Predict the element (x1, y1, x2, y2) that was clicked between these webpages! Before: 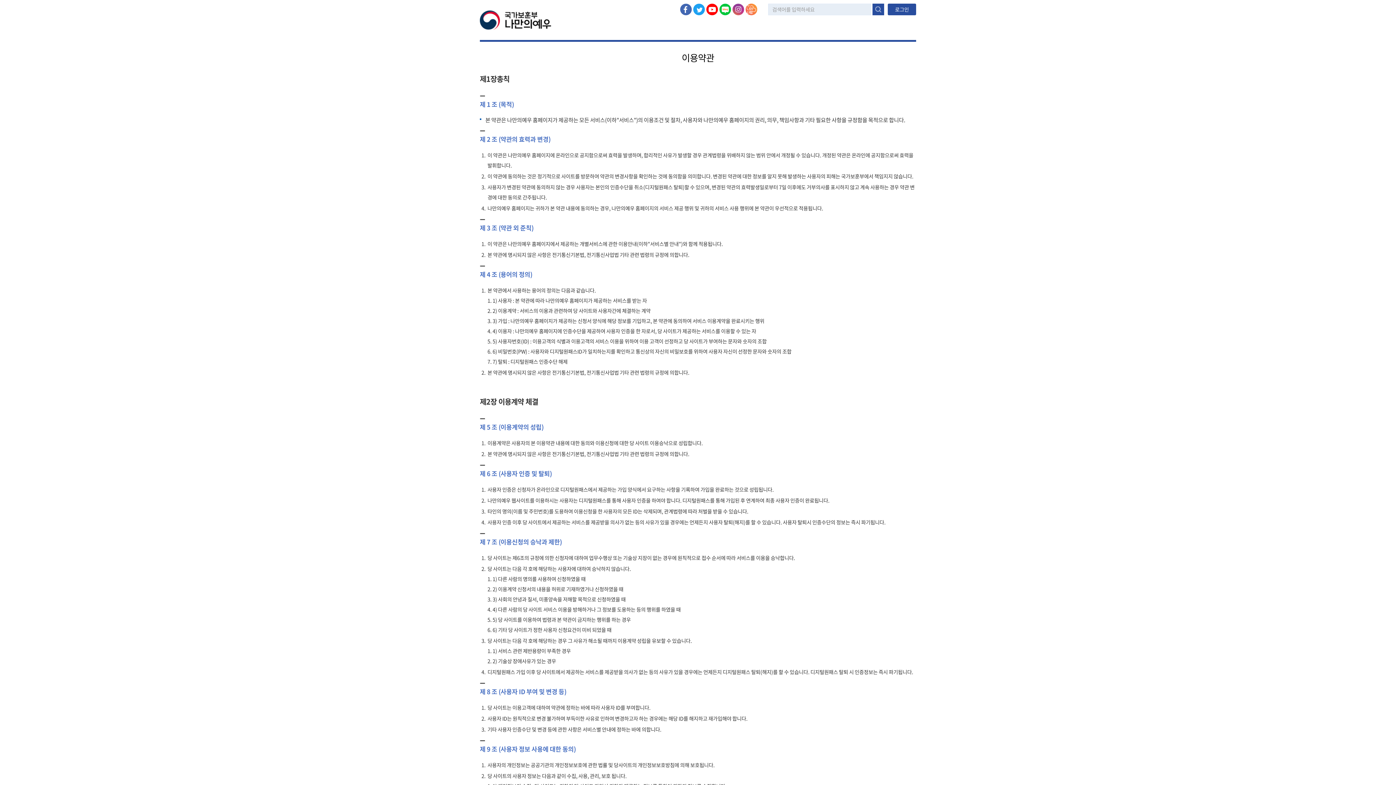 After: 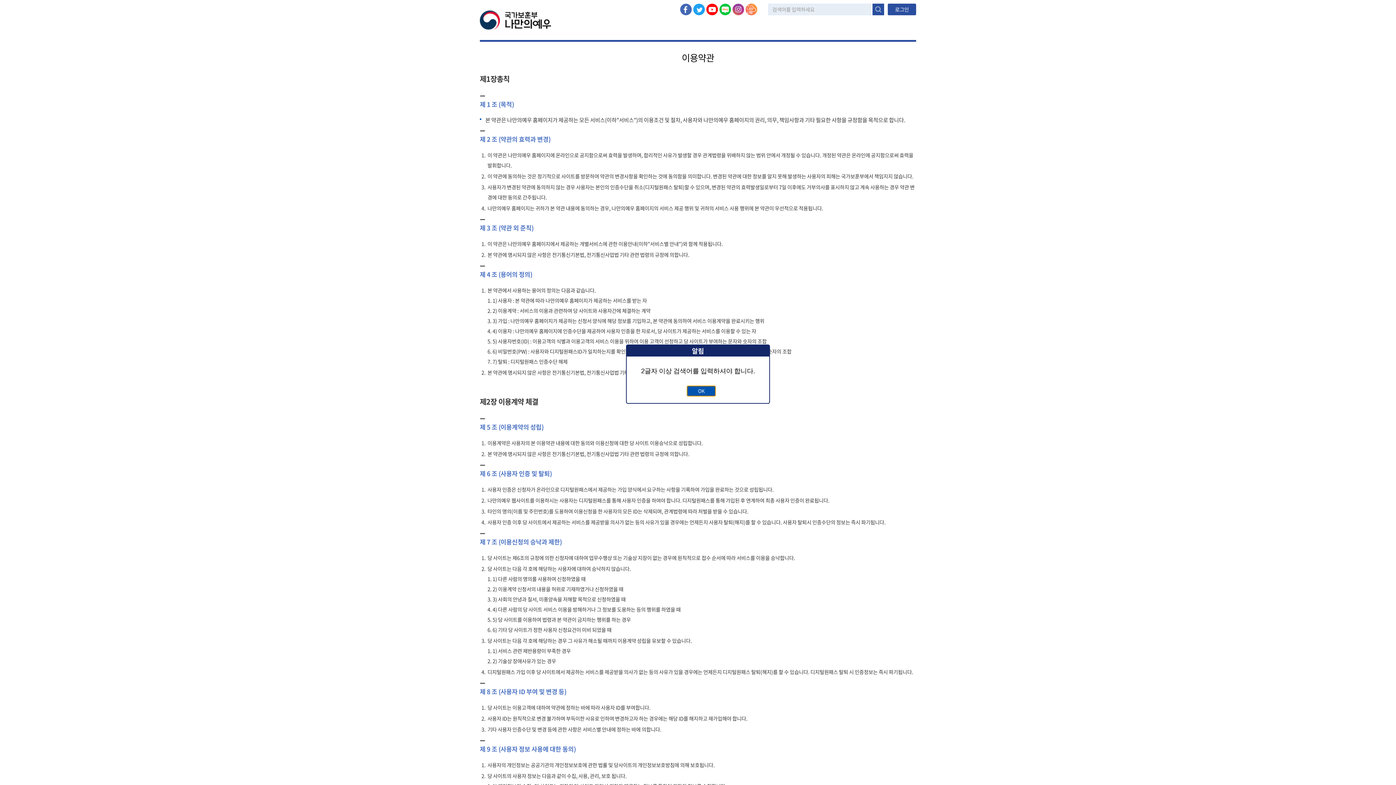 Action: bbox: (872, 3, 884, 15) label: 검색